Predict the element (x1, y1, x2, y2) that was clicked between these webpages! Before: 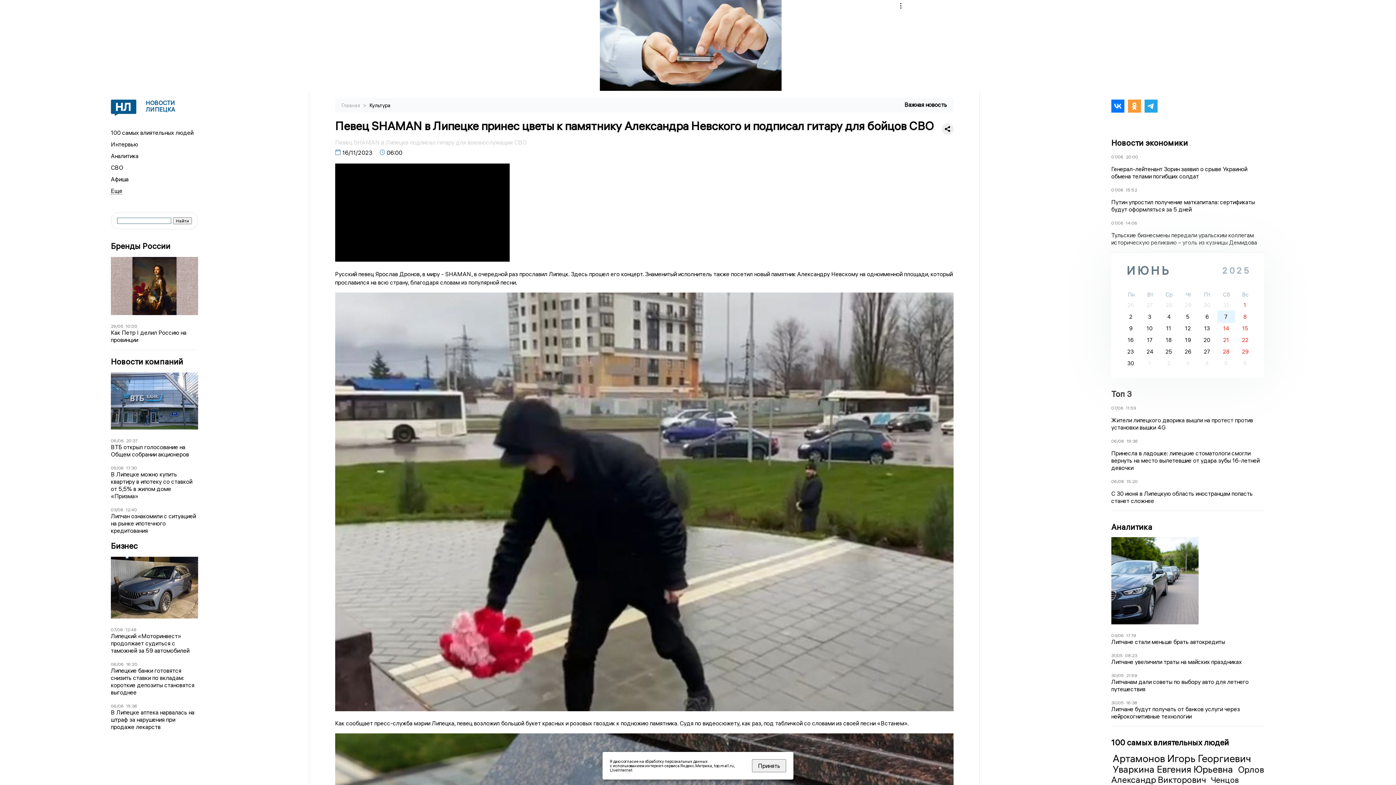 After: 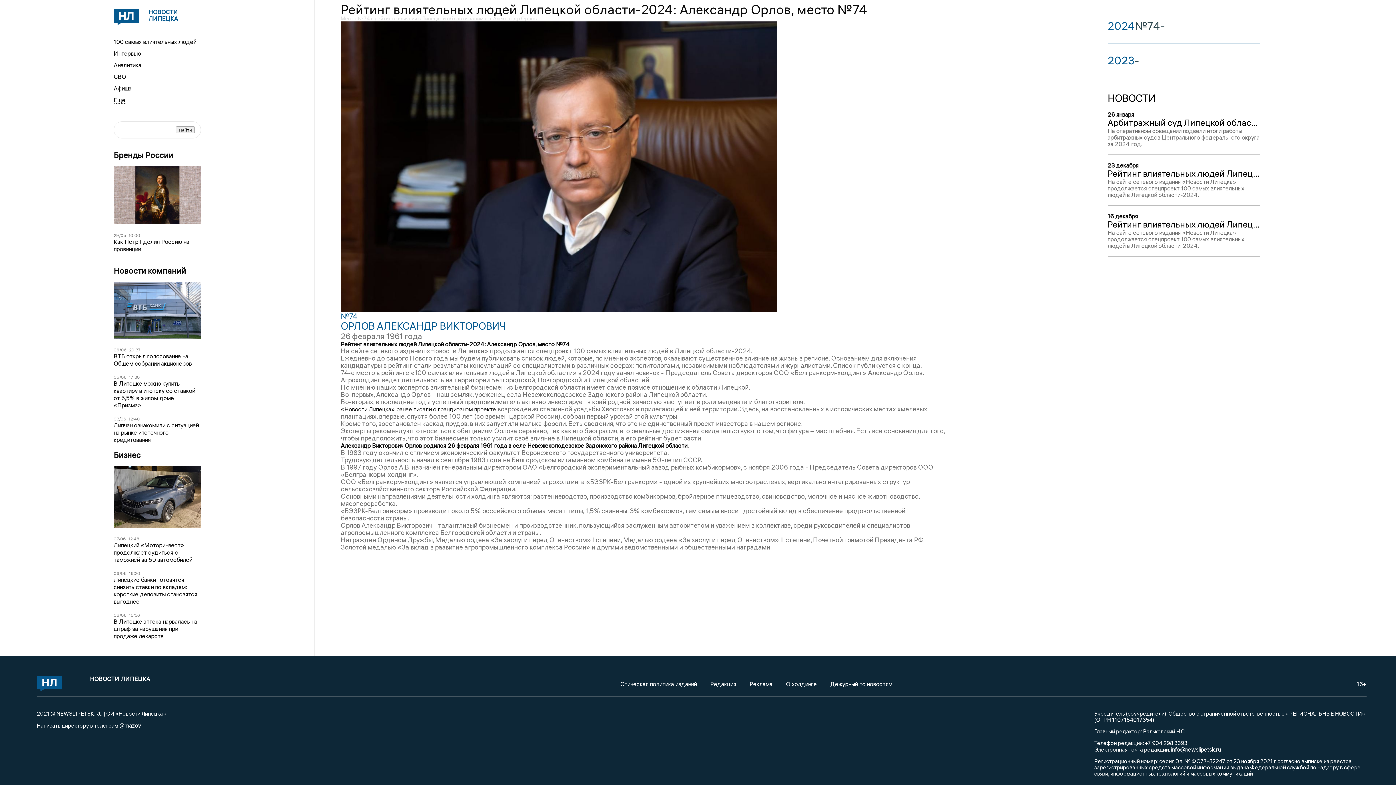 Action: bbox: (1111, 764, 1264, 785) label: Орлов Александр Викторович 